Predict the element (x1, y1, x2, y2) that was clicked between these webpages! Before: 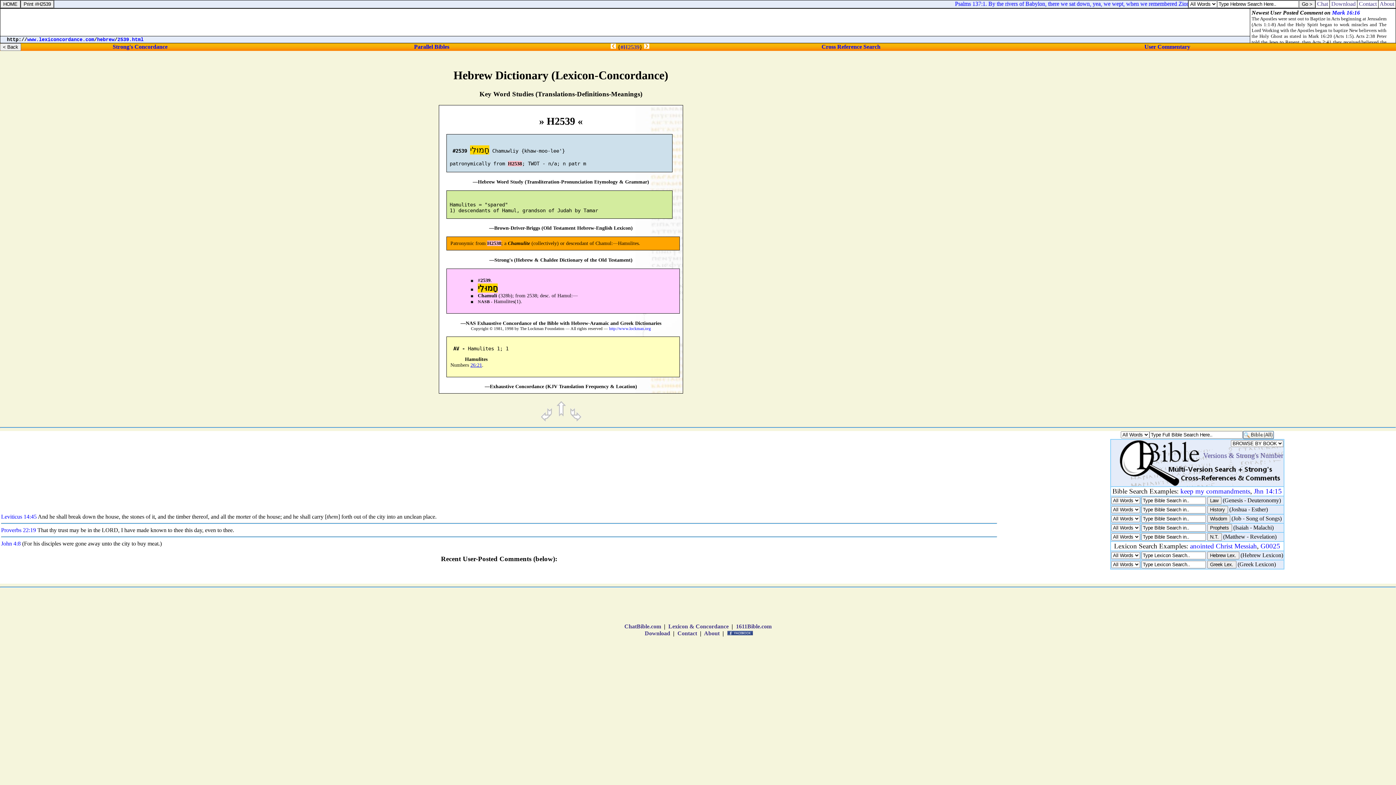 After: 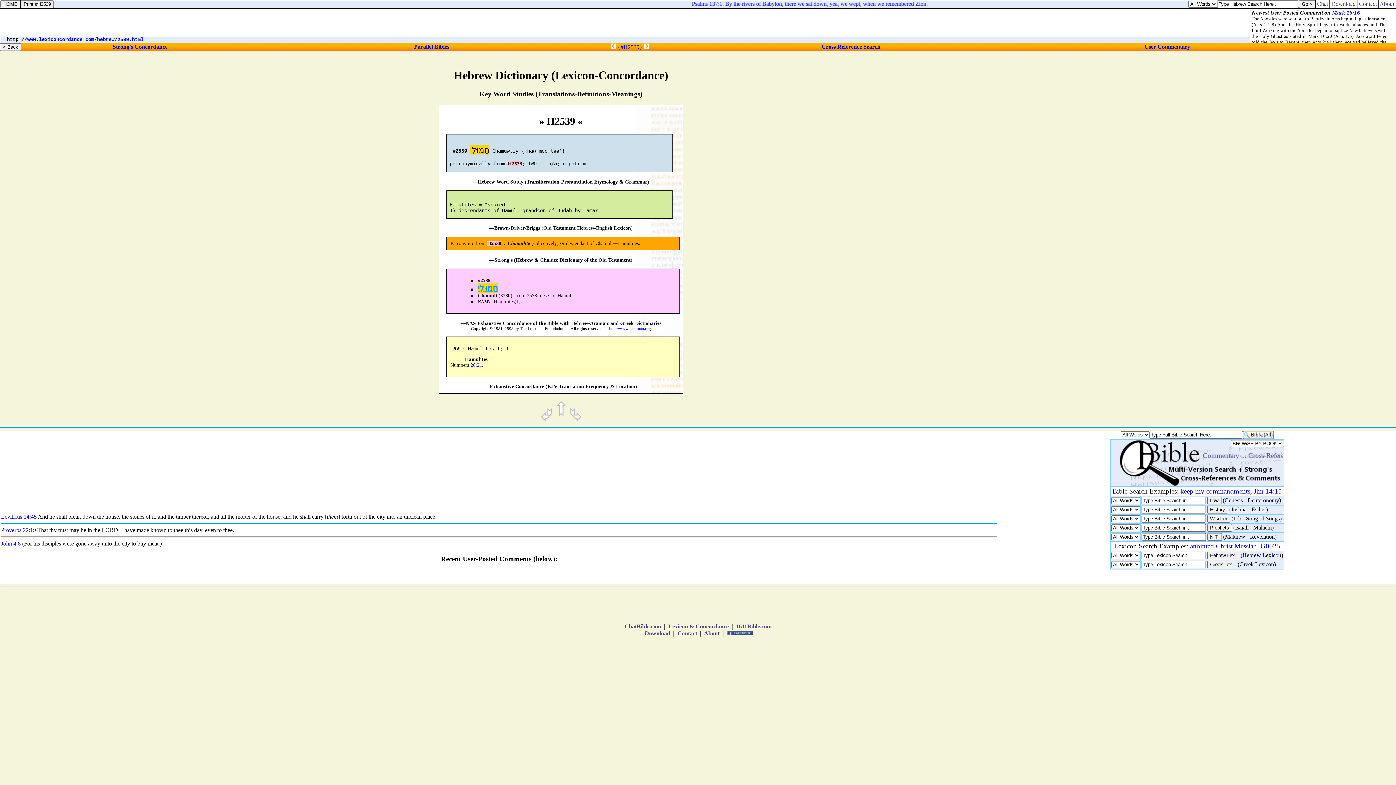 Action: bbox: (477, 283, 497, 292) label: חָמוּלִי